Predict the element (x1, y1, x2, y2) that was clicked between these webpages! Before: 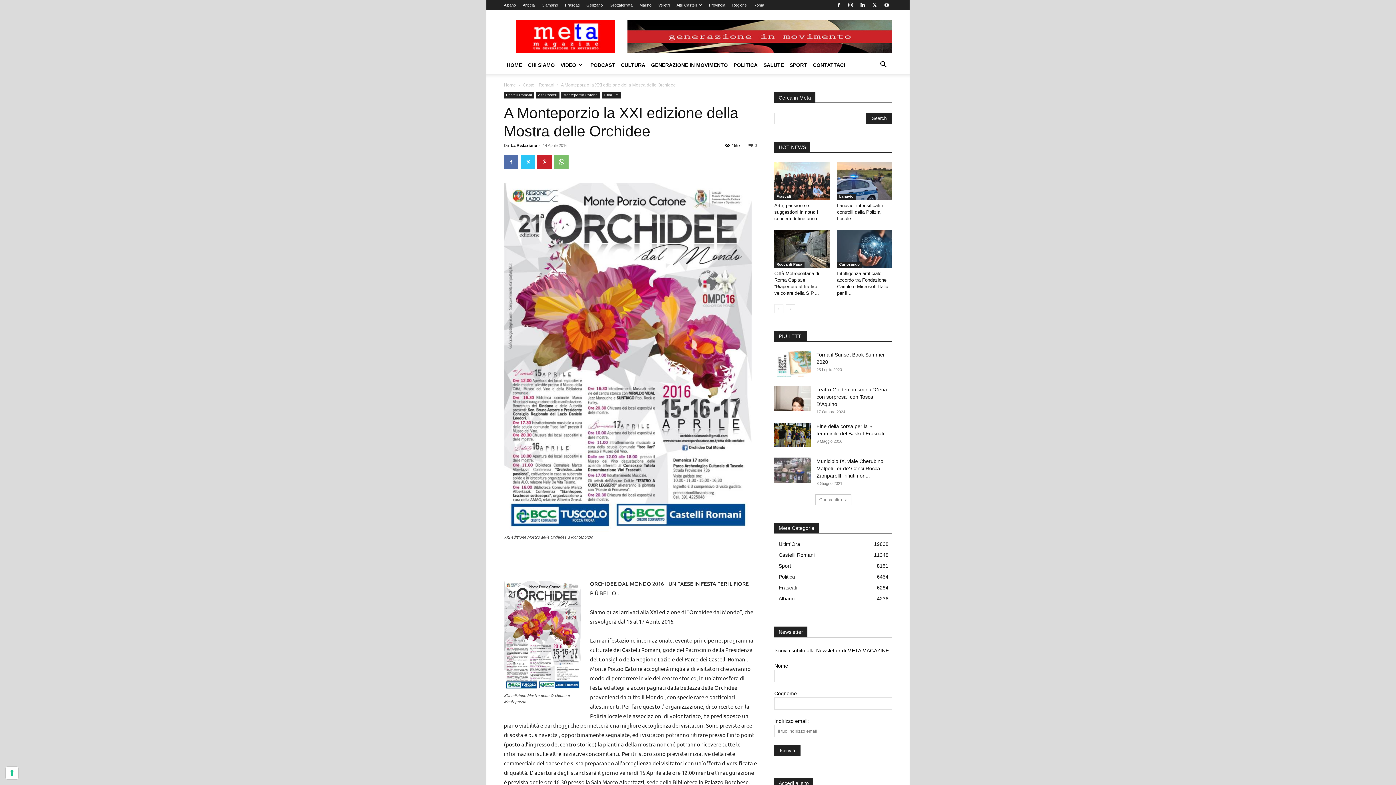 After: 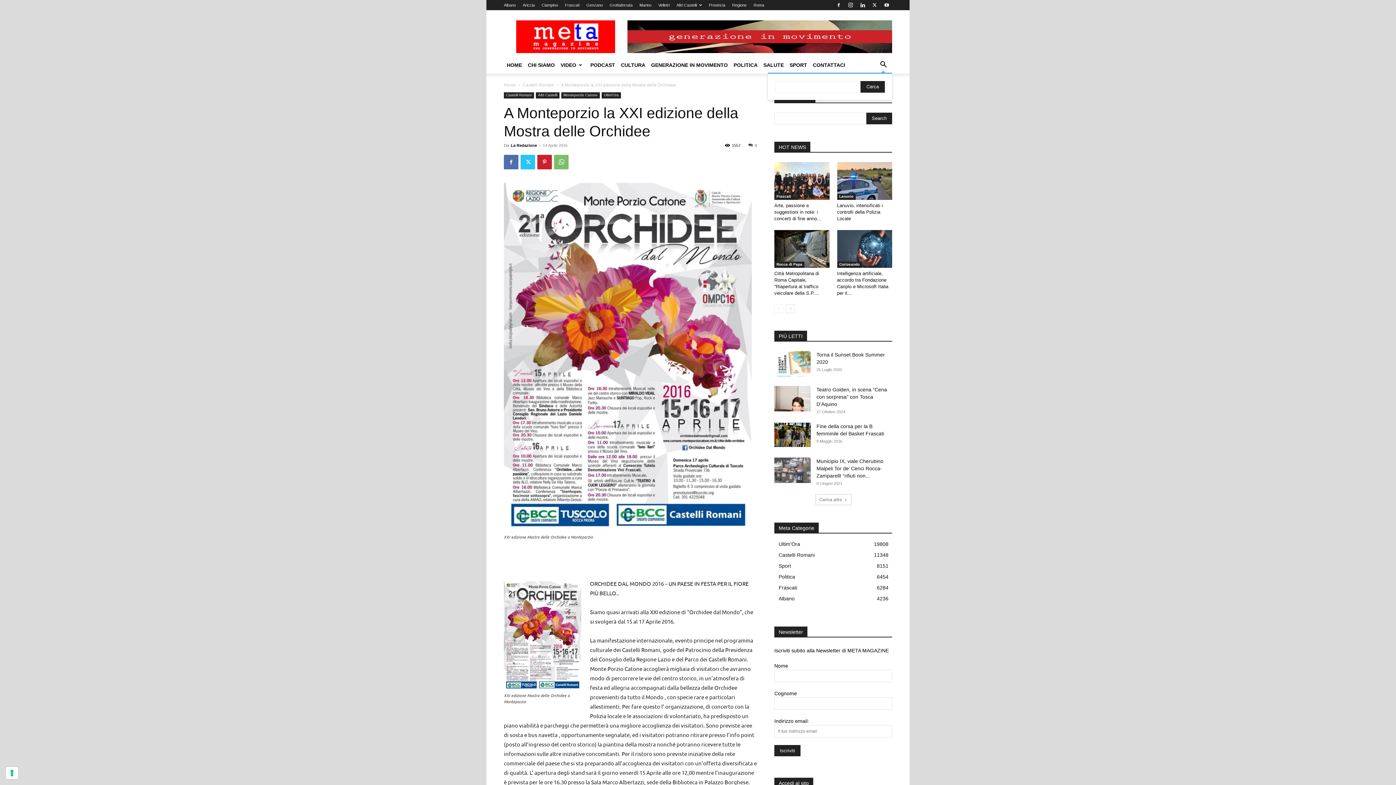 Action: label: Search bbox: (874, 62, 892, 68)